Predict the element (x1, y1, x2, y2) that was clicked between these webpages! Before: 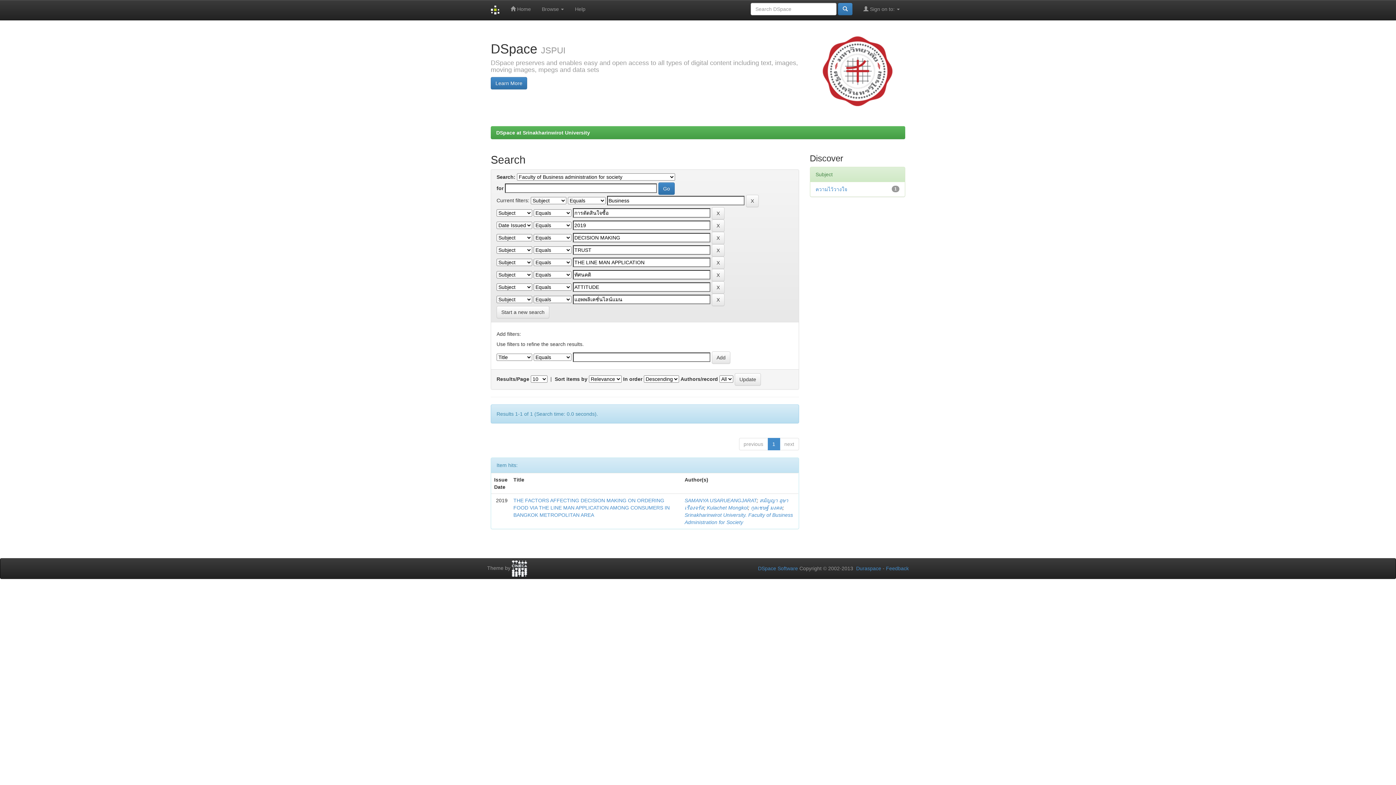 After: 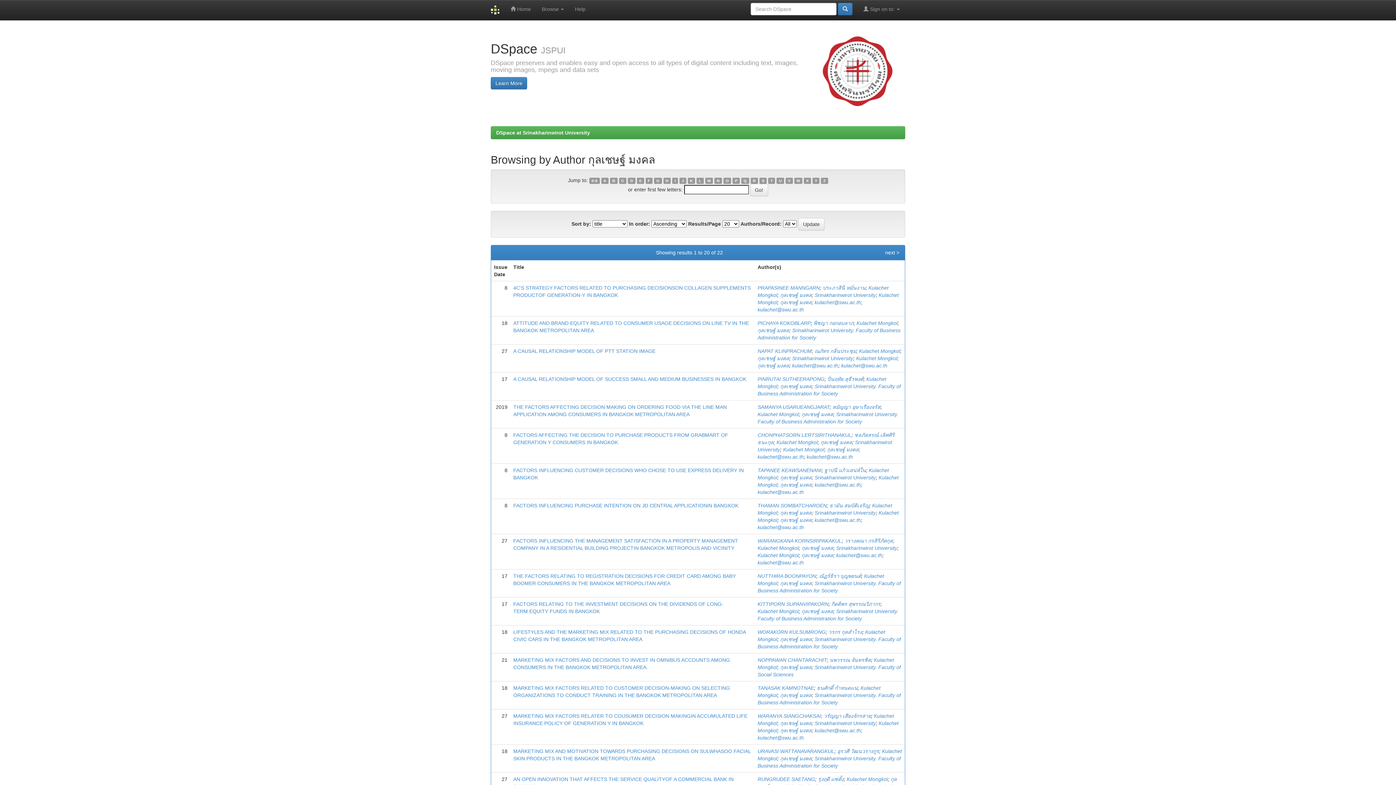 Action: bbox: (751, 505, 782, 510) label: กุลเชษฐ์ มงคล